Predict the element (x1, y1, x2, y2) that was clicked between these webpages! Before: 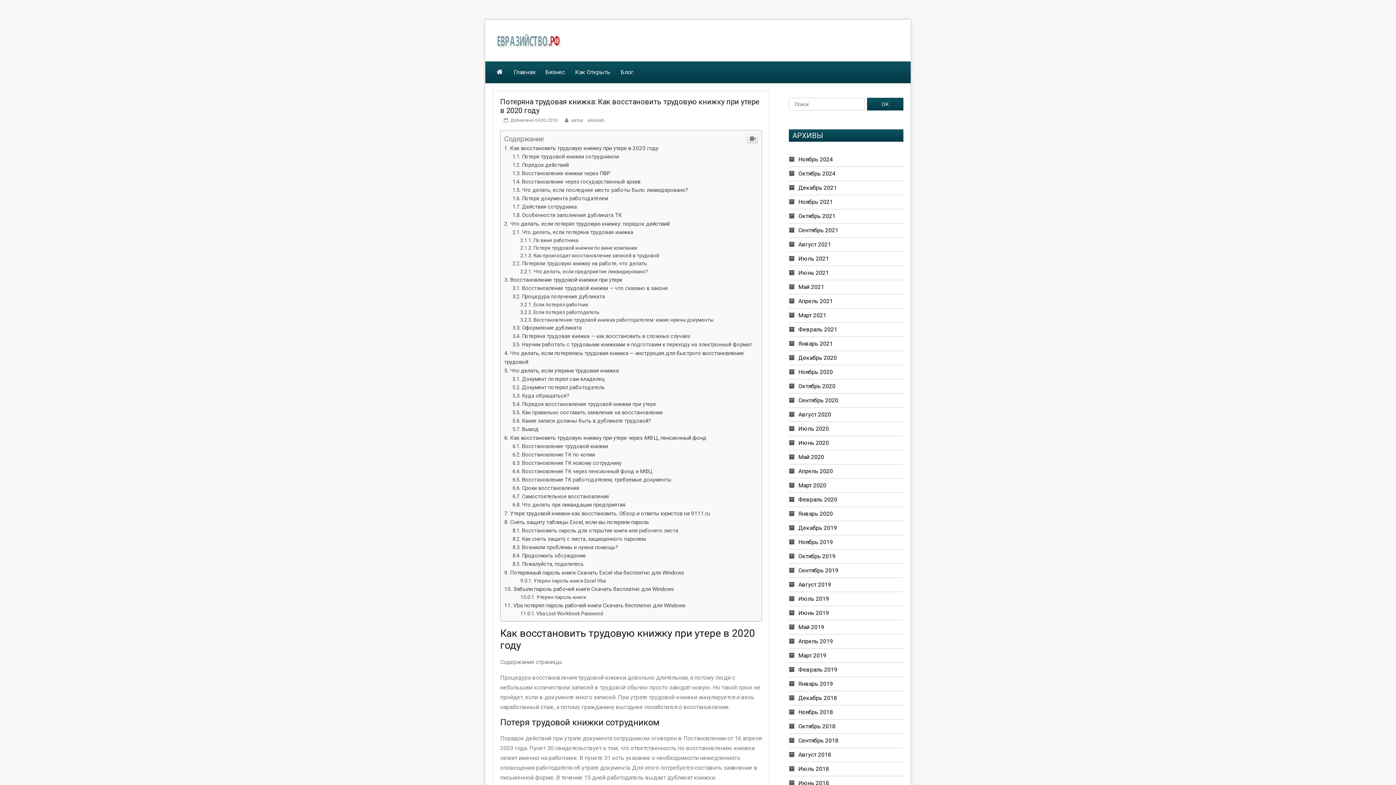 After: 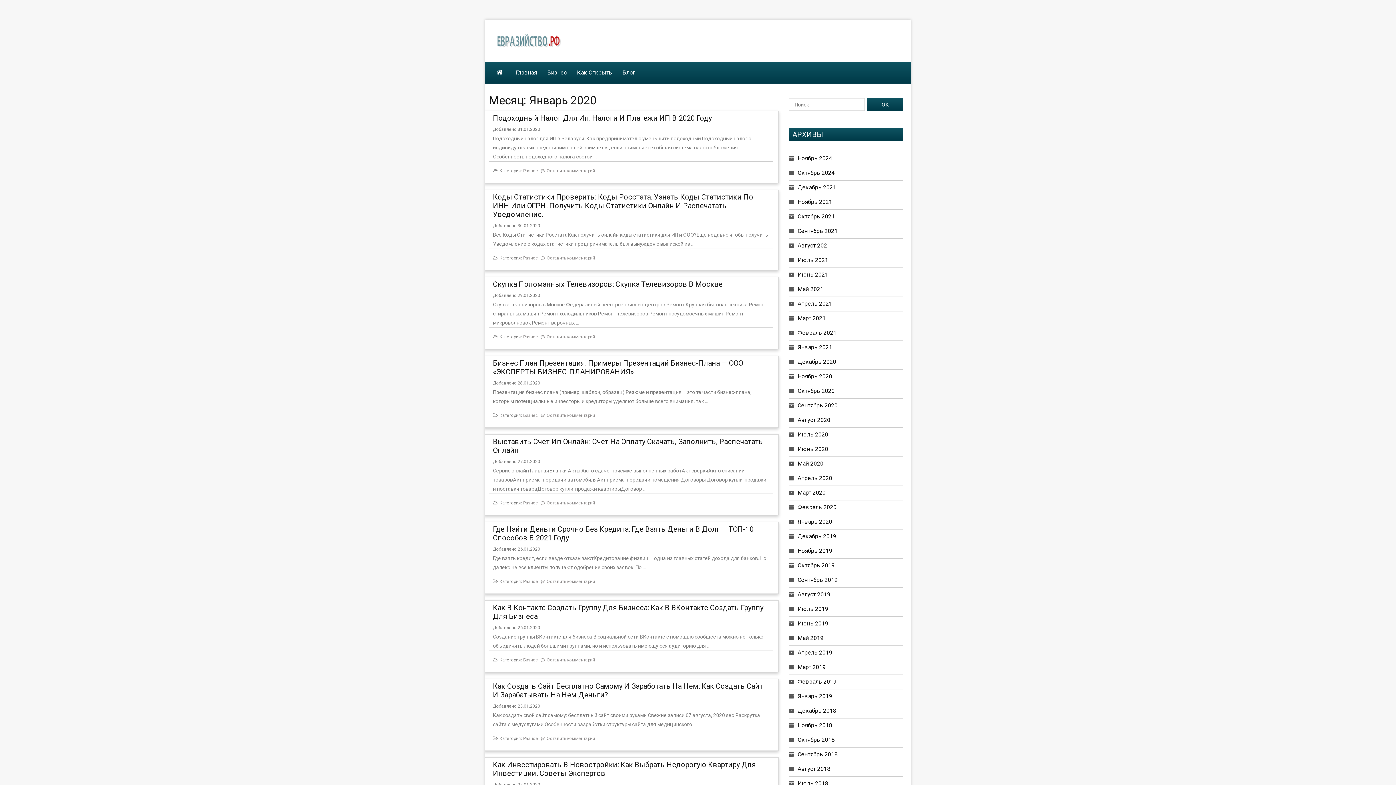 Action: label: Январь 2020 bbox: (798, 614, 833, 621)